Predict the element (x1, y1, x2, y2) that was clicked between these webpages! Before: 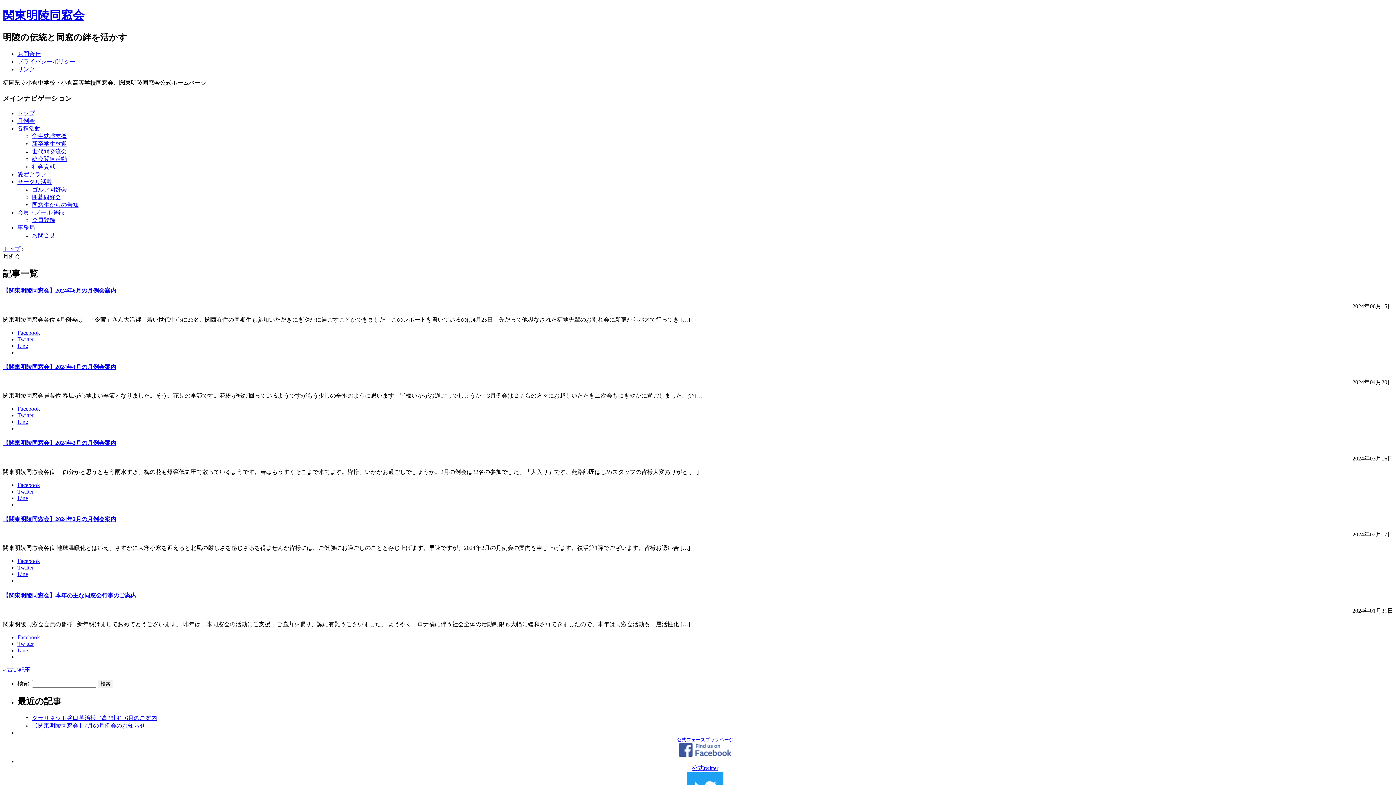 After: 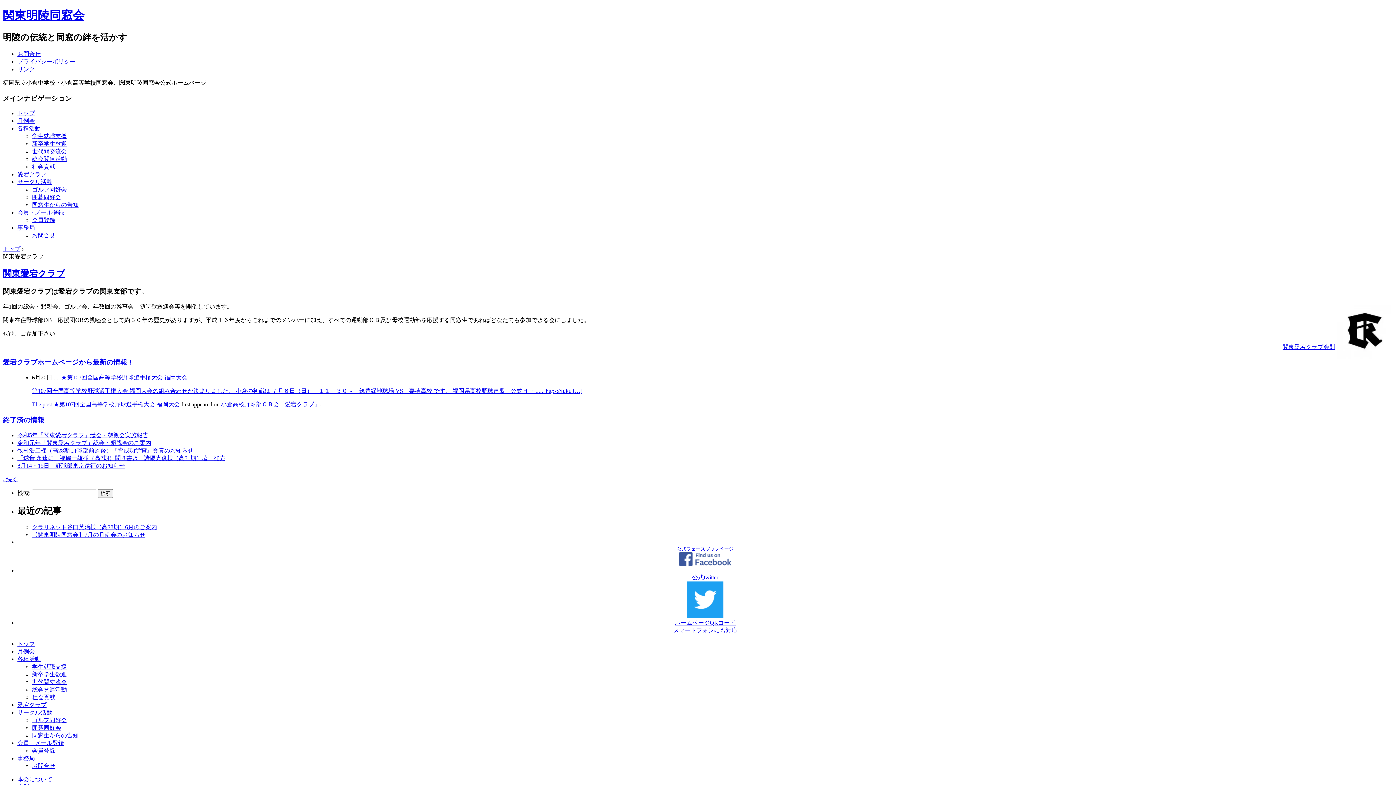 Action: label: 愛宕クラブ bbox: (17, 171, 46, 177)